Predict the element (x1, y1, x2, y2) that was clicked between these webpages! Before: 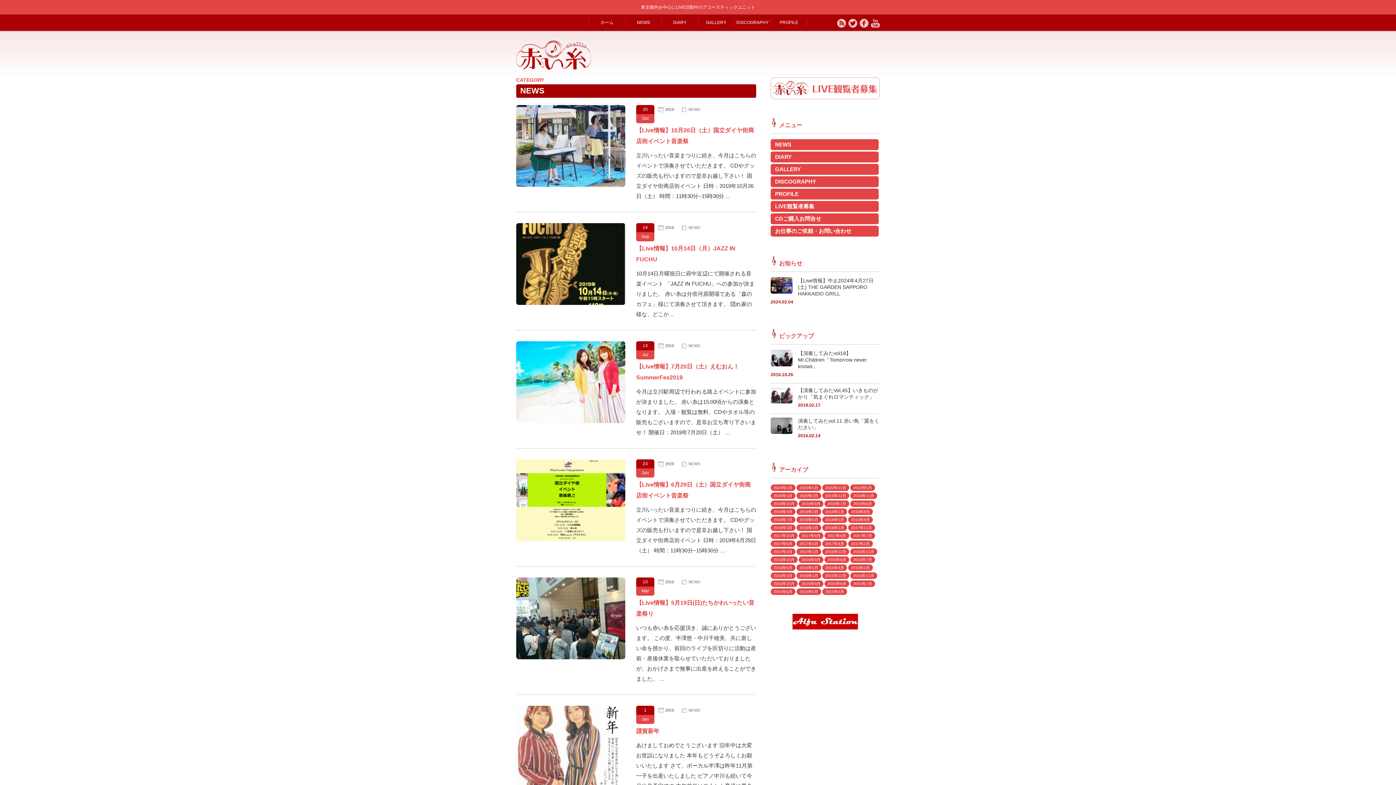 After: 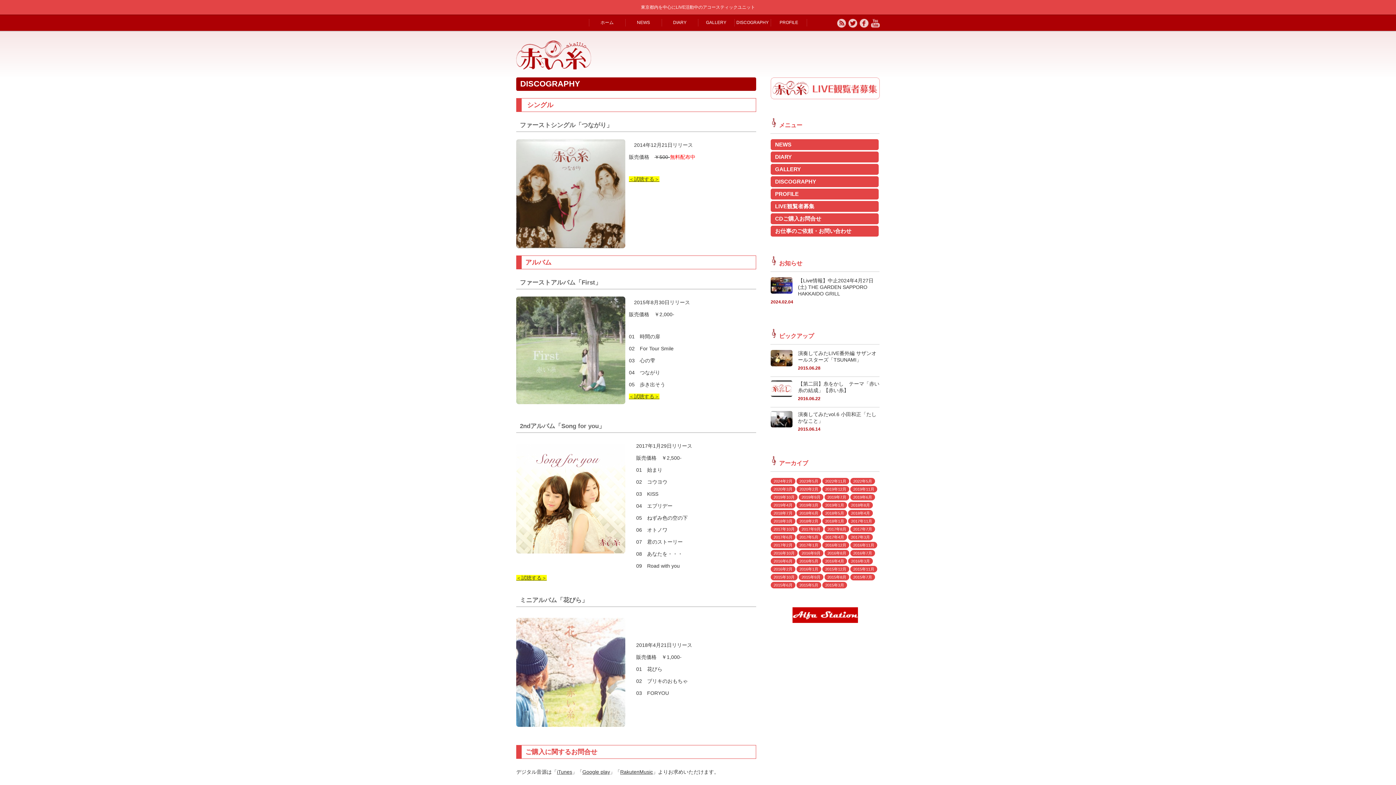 Action: bbox: (770, 213, 878, 224) label: CDご購入お問合せ